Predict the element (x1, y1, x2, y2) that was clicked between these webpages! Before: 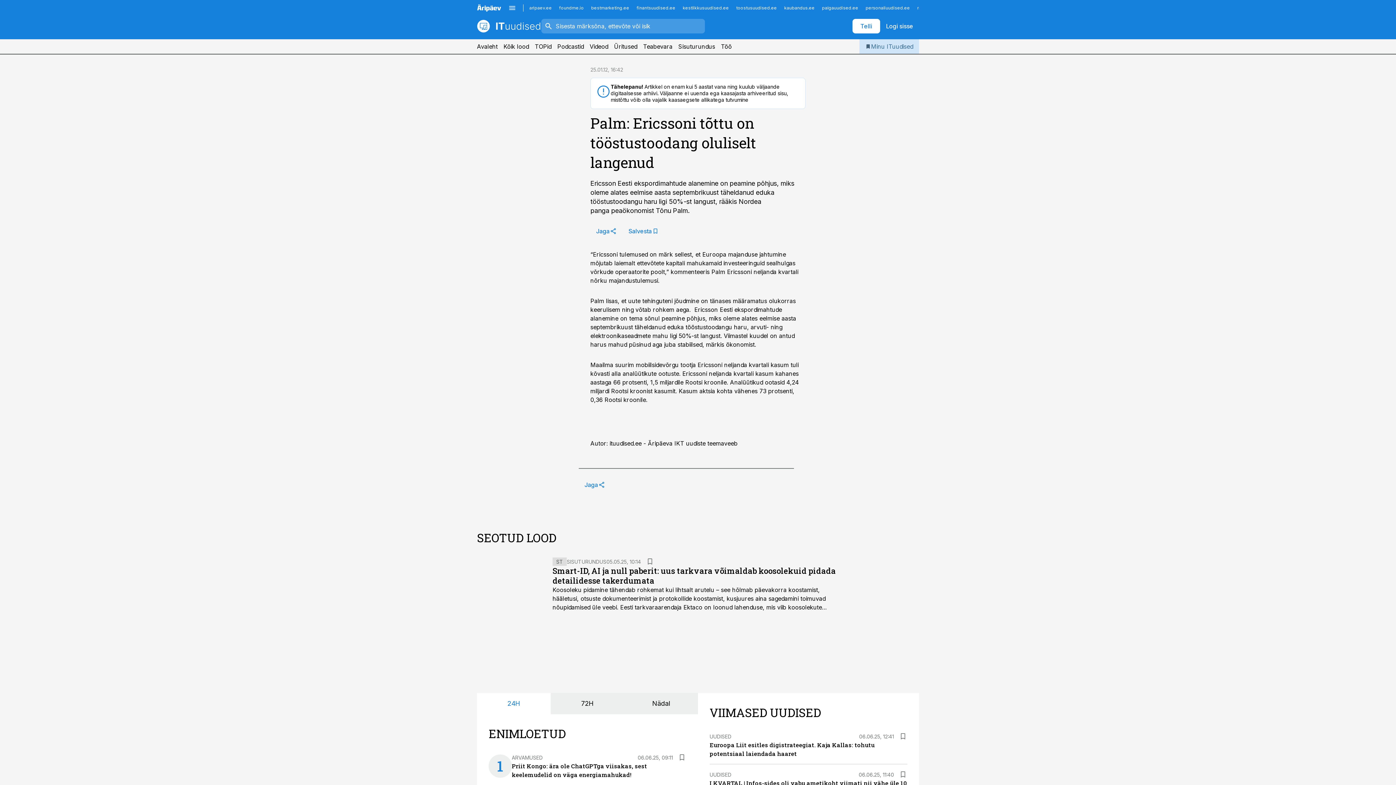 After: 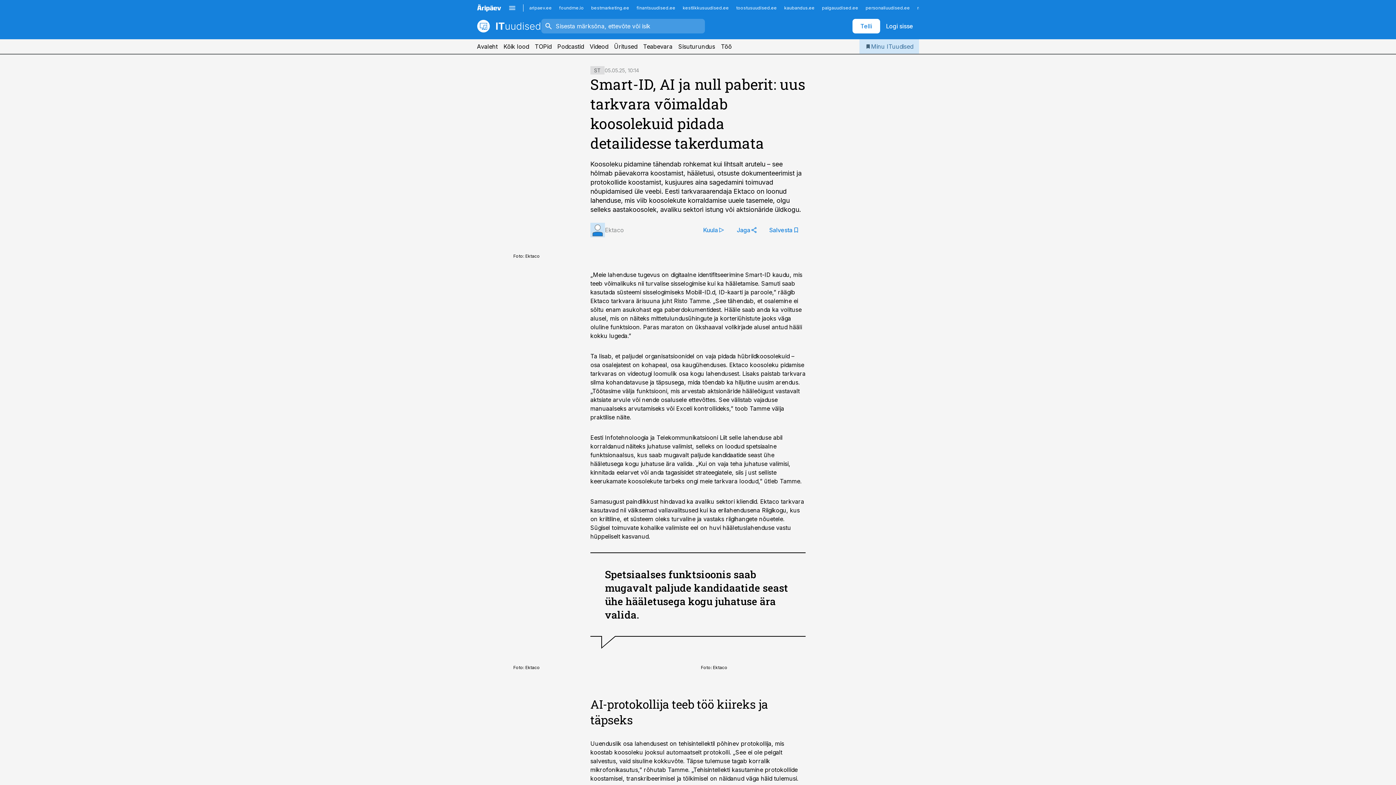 Action: bbox: (552, 565, 836, 586) label: Smart-ID, AI ja null paberit: uus tarkvara võimaldab koosolekuid pidada detailidesse takerdumata